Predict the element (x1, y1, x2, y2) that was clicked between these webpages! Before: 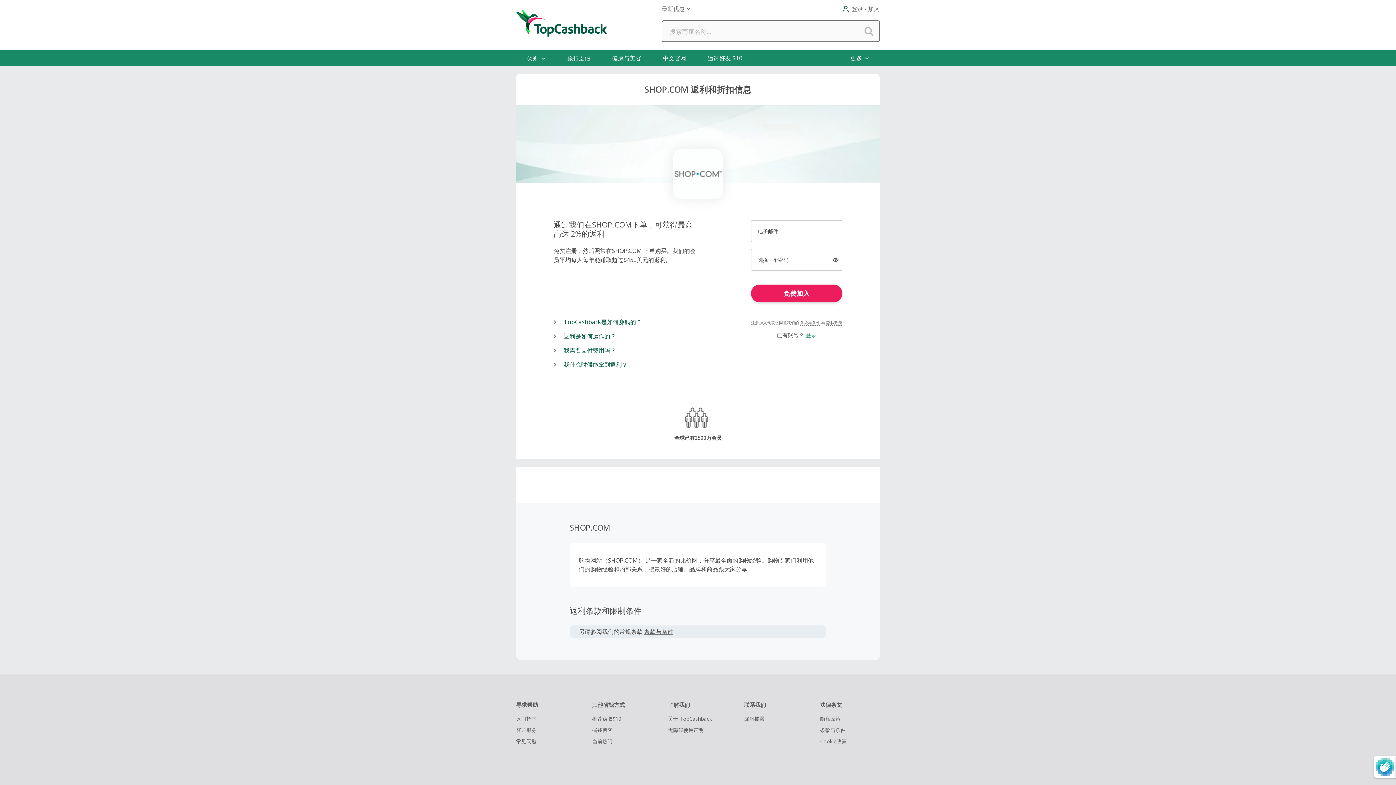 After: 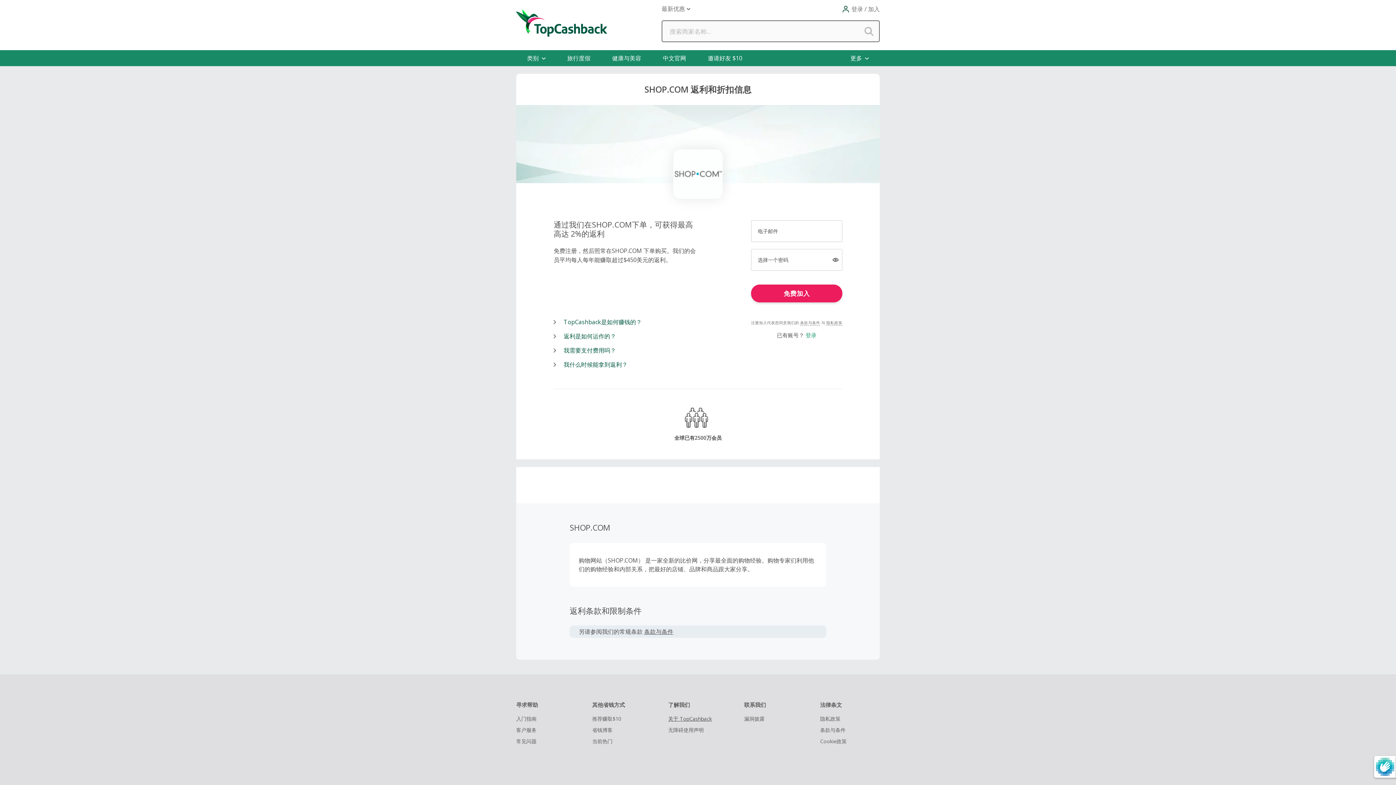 Action: bbox: (668, 715, 738, 722) label: 关于 TopCashback